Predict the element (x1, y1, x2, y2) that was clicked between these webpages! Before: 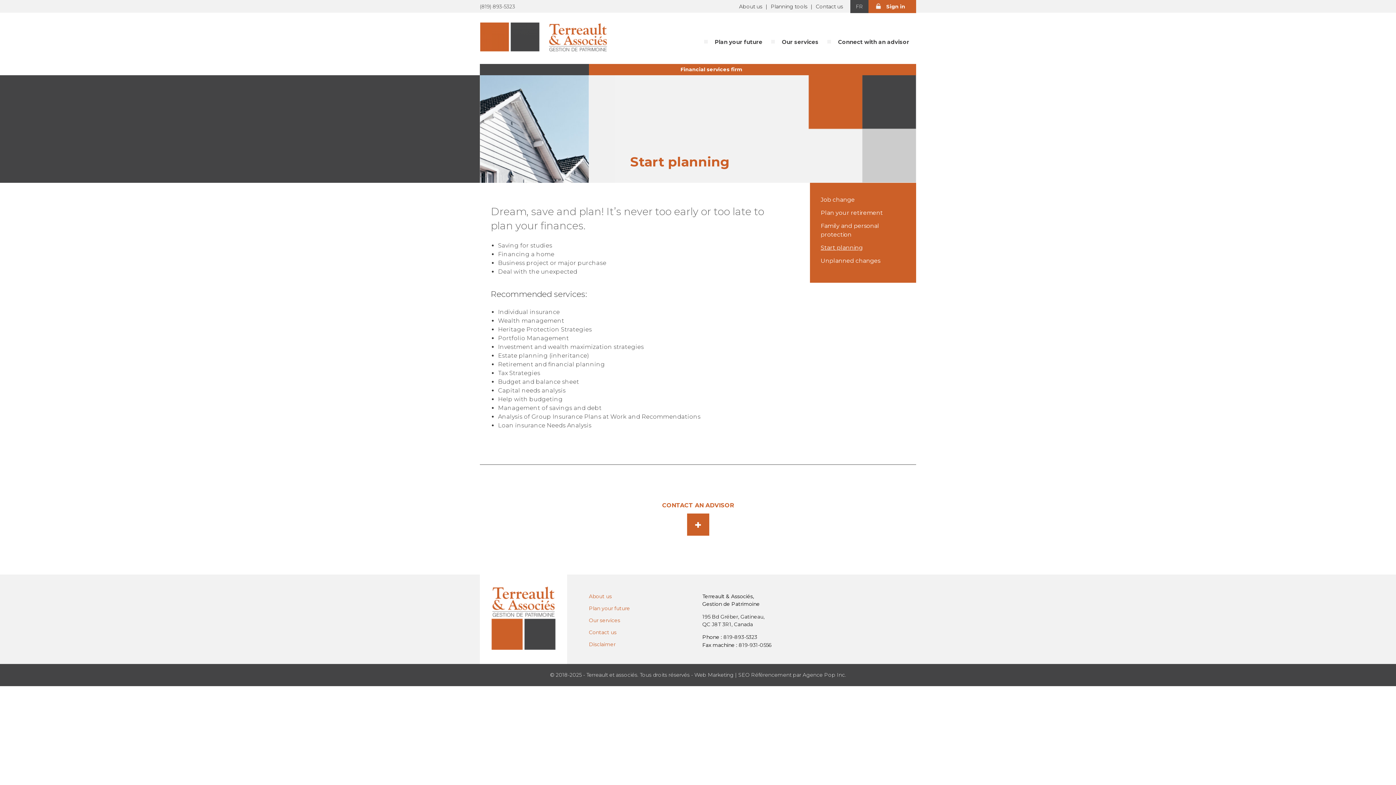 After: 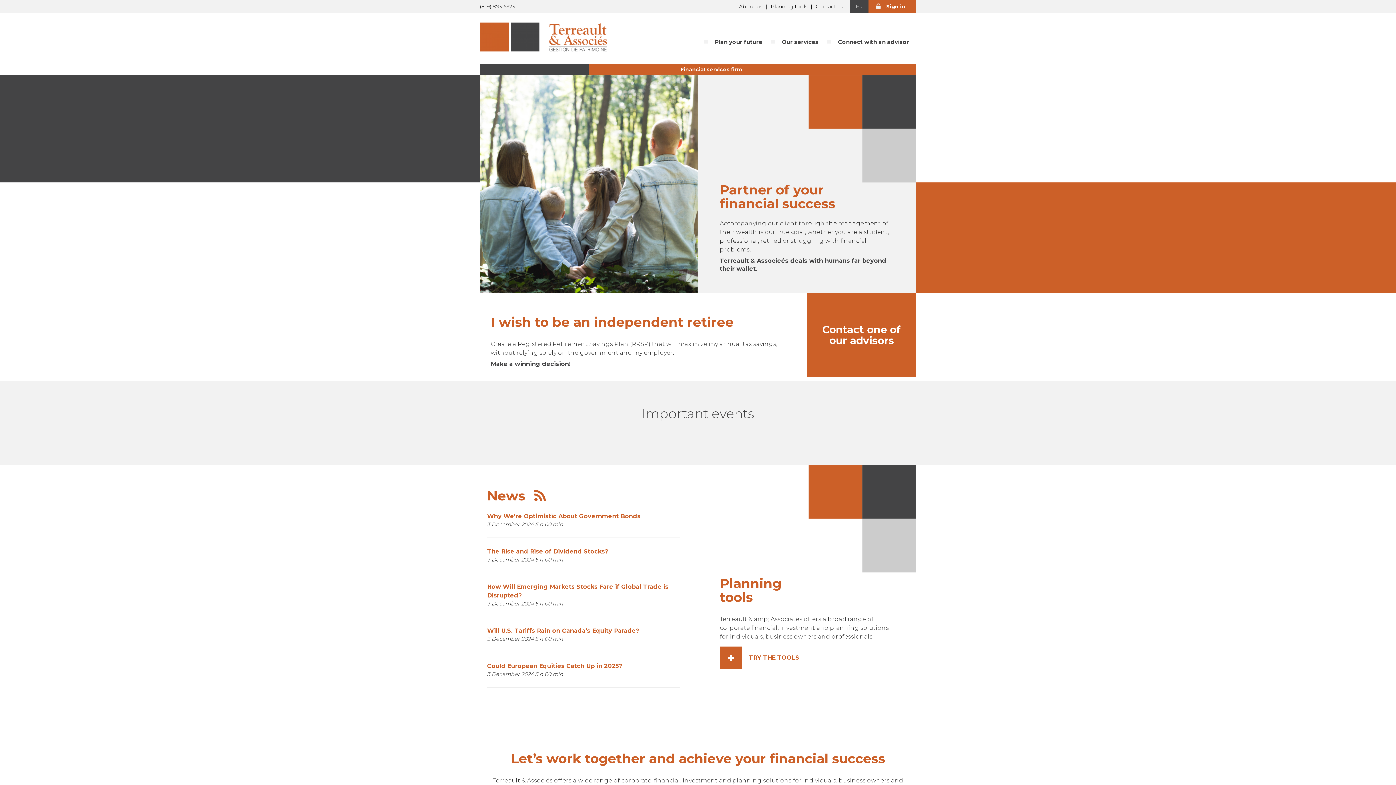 Action: bbox: (480, 22, 618, 54)